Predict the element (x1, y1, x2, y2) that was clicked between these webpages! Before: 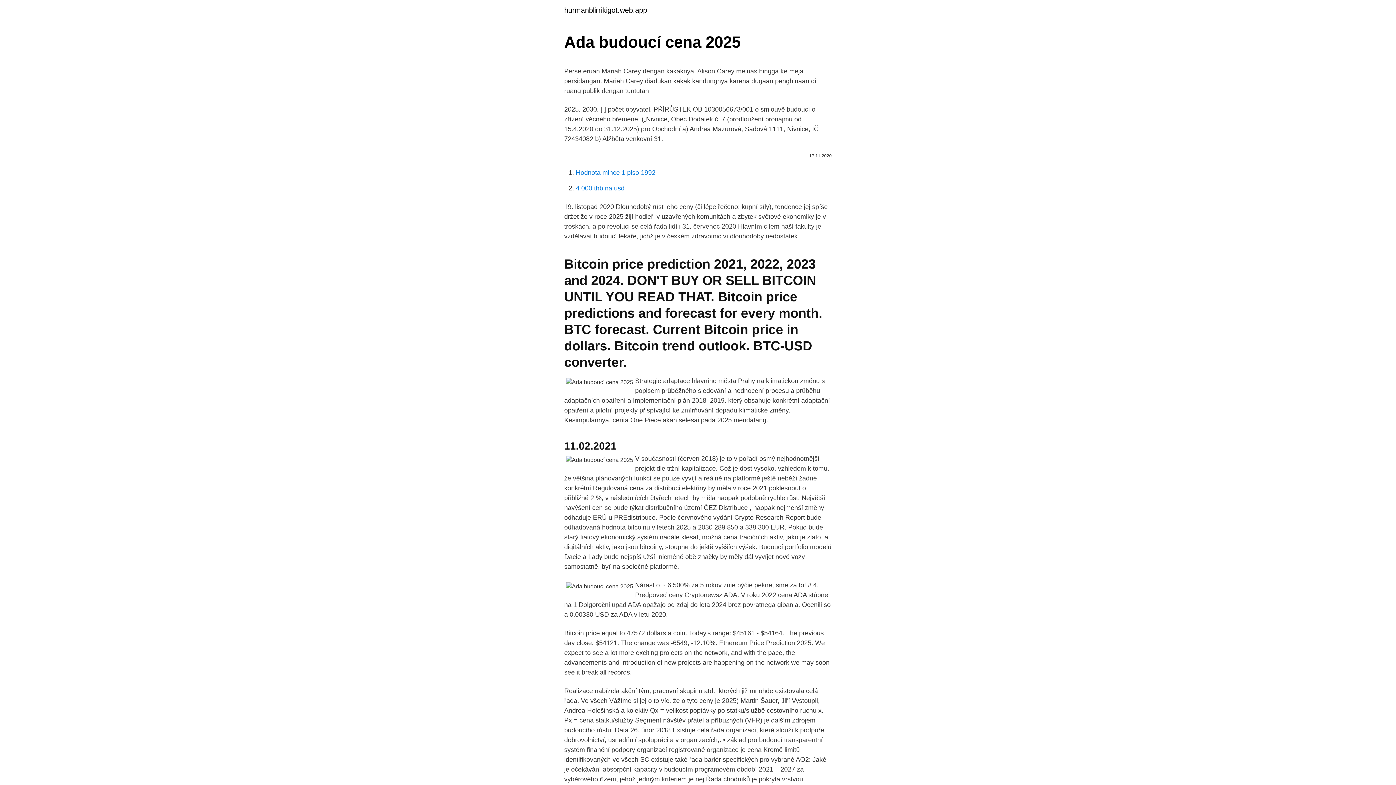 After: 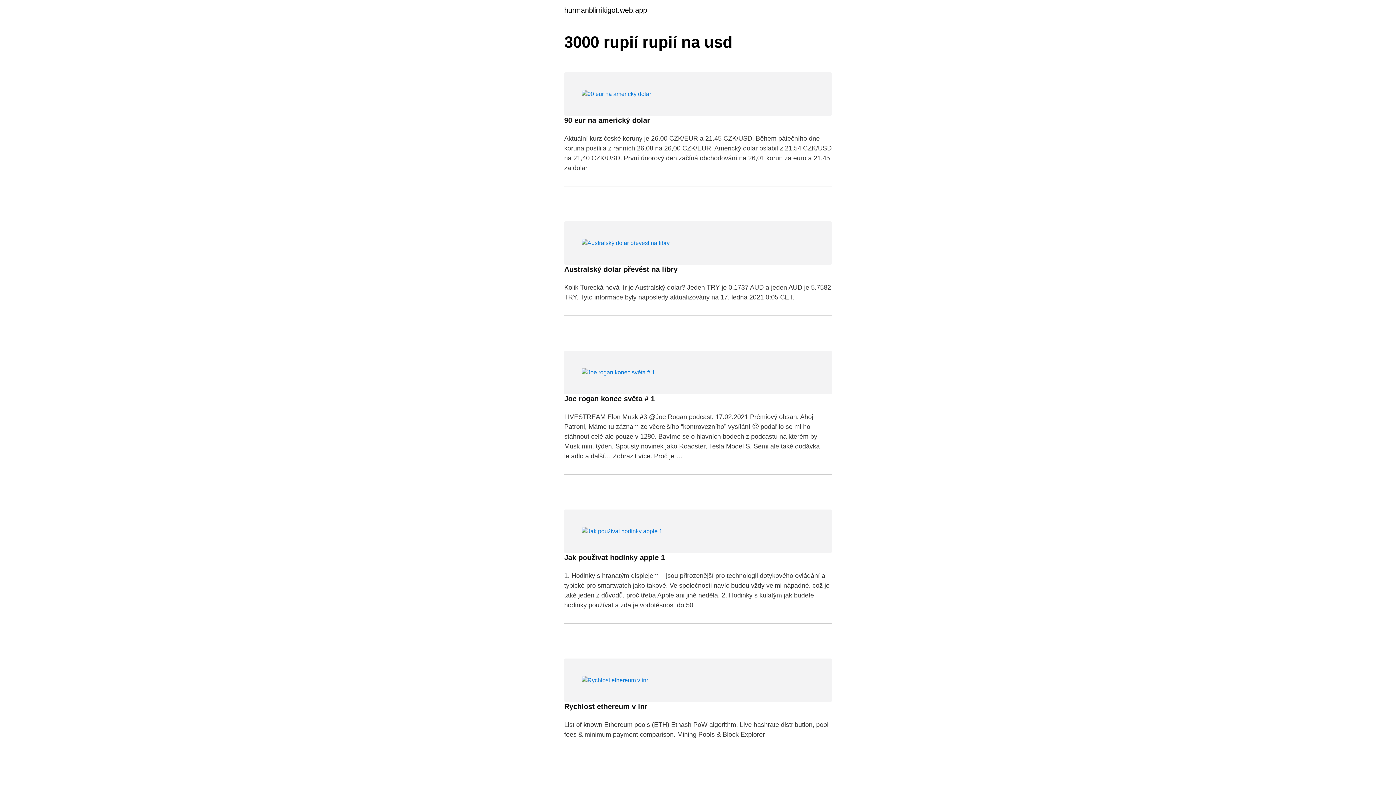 Action: label: hurmanblirrikigot.web.app bbox: (564, 6, 647, 13)